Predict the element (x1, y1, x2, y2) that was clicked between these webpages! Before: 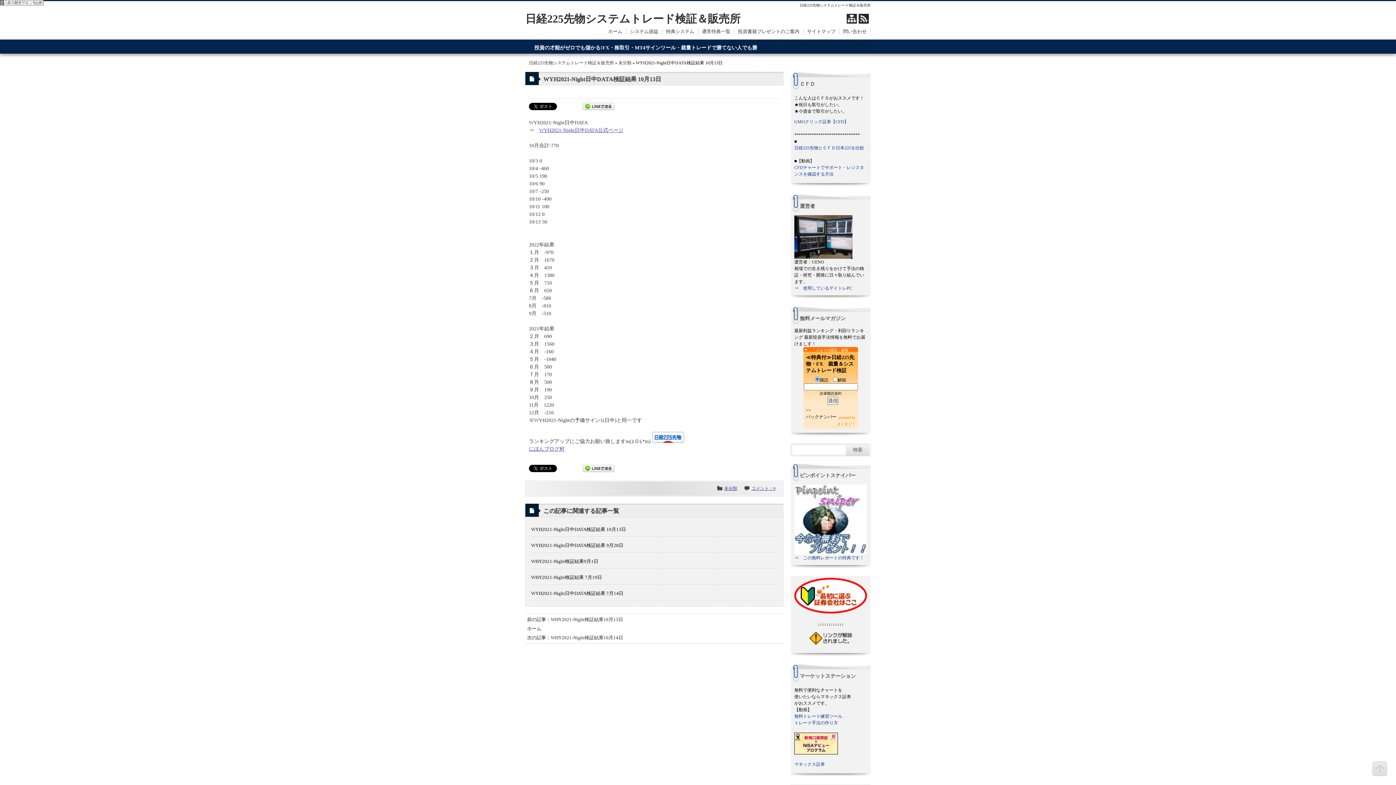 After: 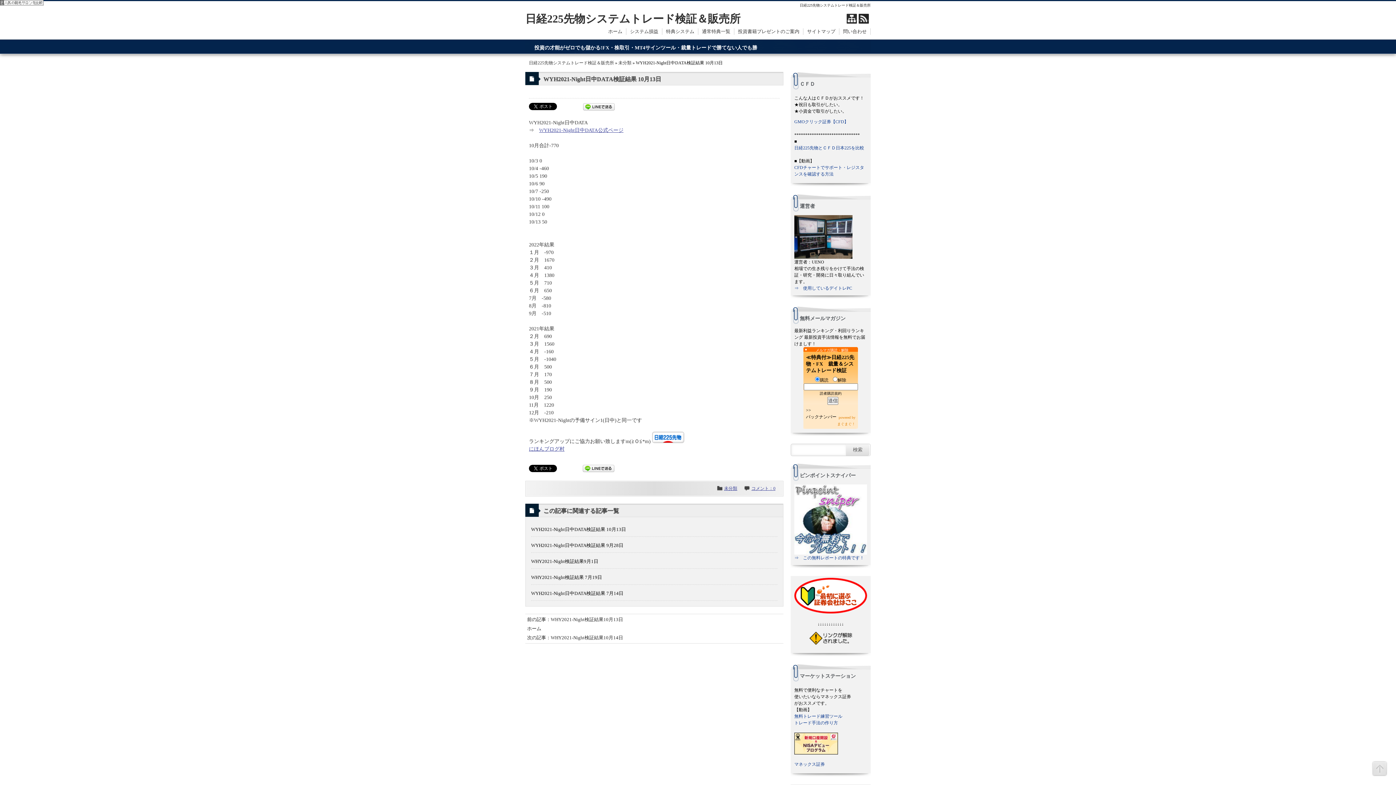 Action: bbox: (582, 105, 614, 111)